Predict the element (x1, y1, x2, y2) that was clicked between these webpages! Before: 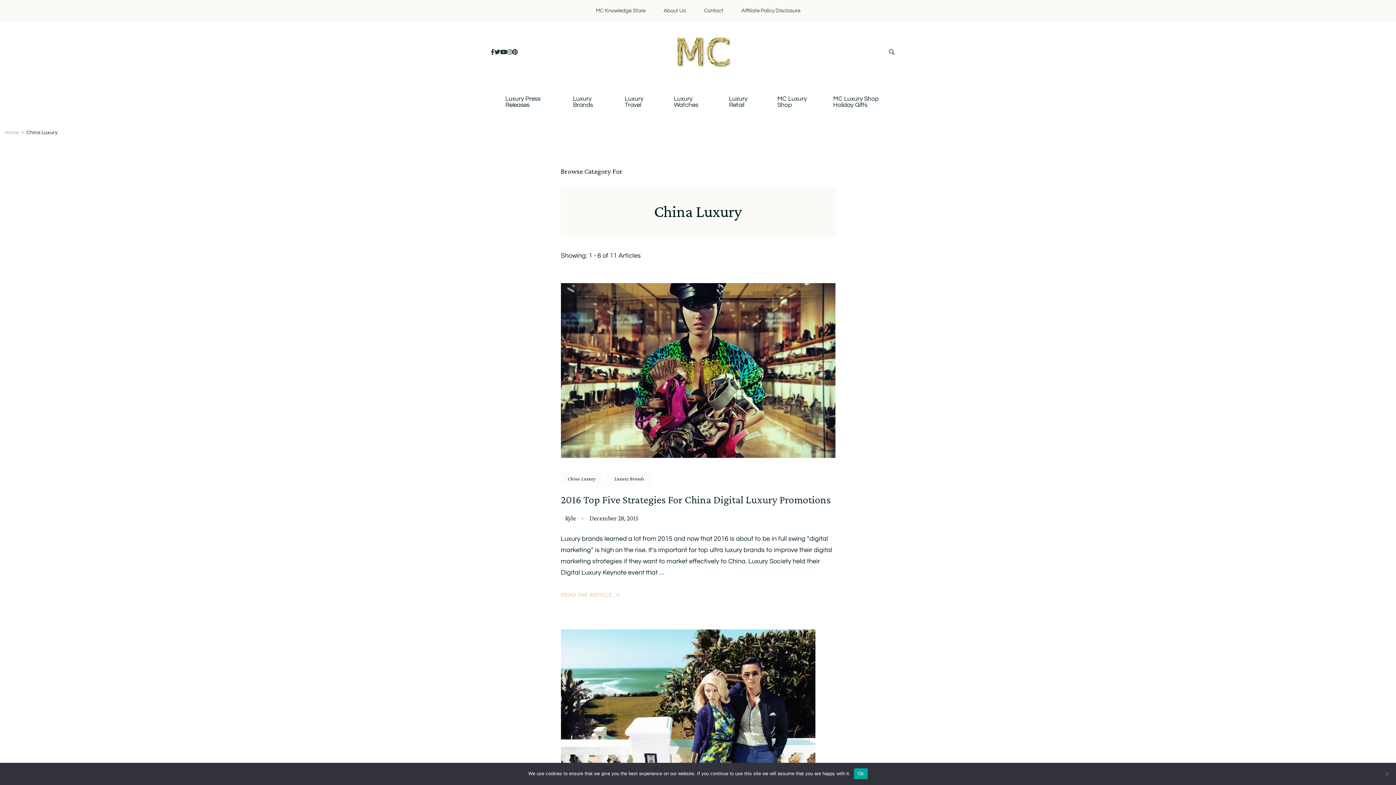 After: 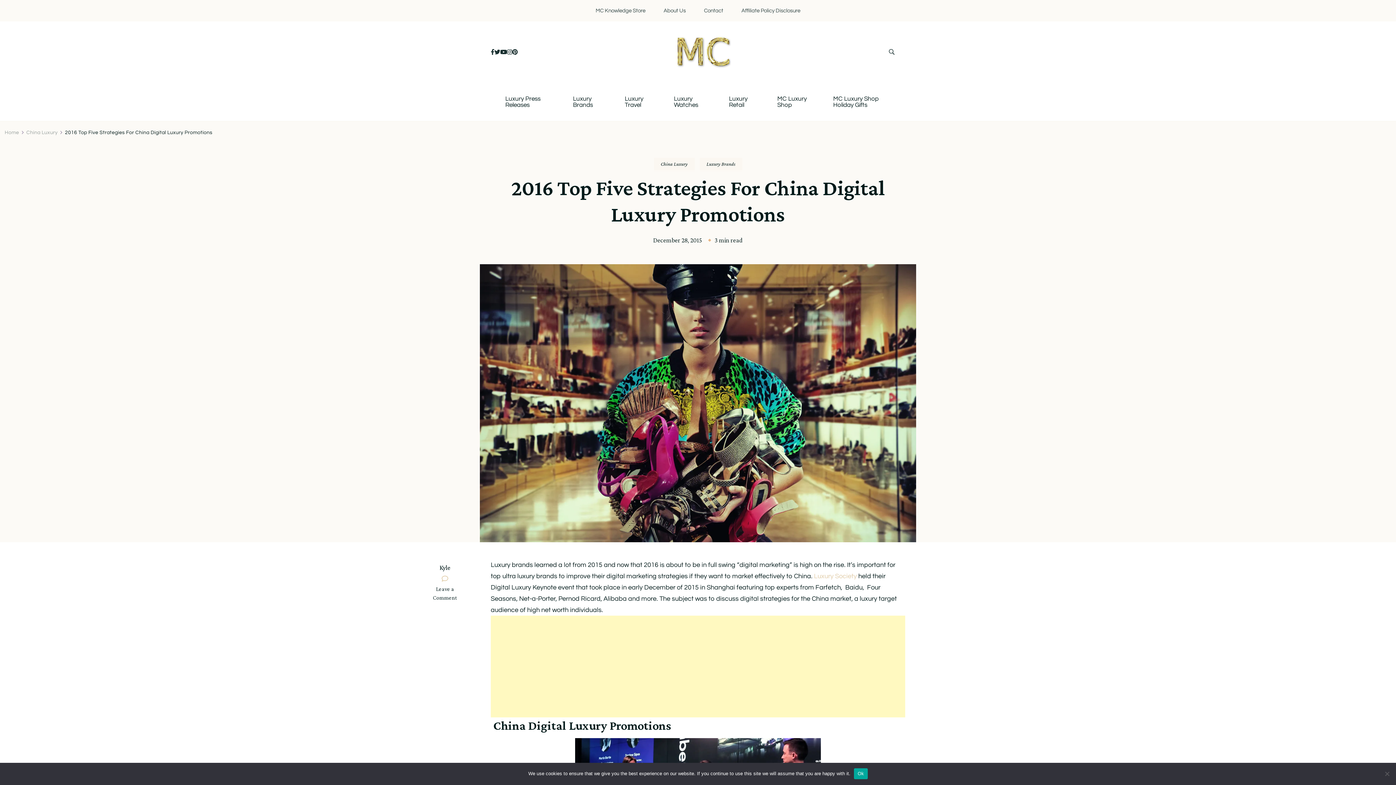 Action: bbox: (560, 592, 612, 598) label: READ THE ARTICLE